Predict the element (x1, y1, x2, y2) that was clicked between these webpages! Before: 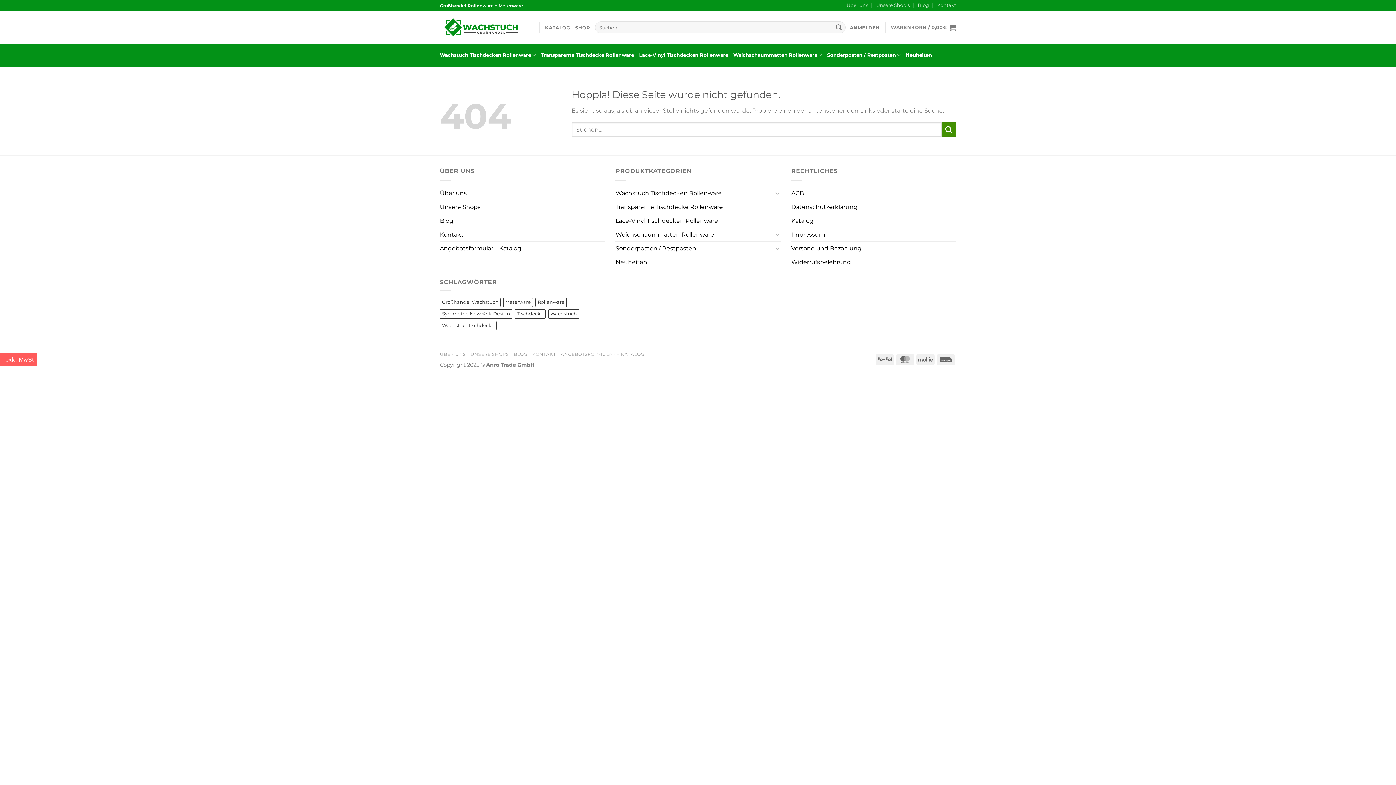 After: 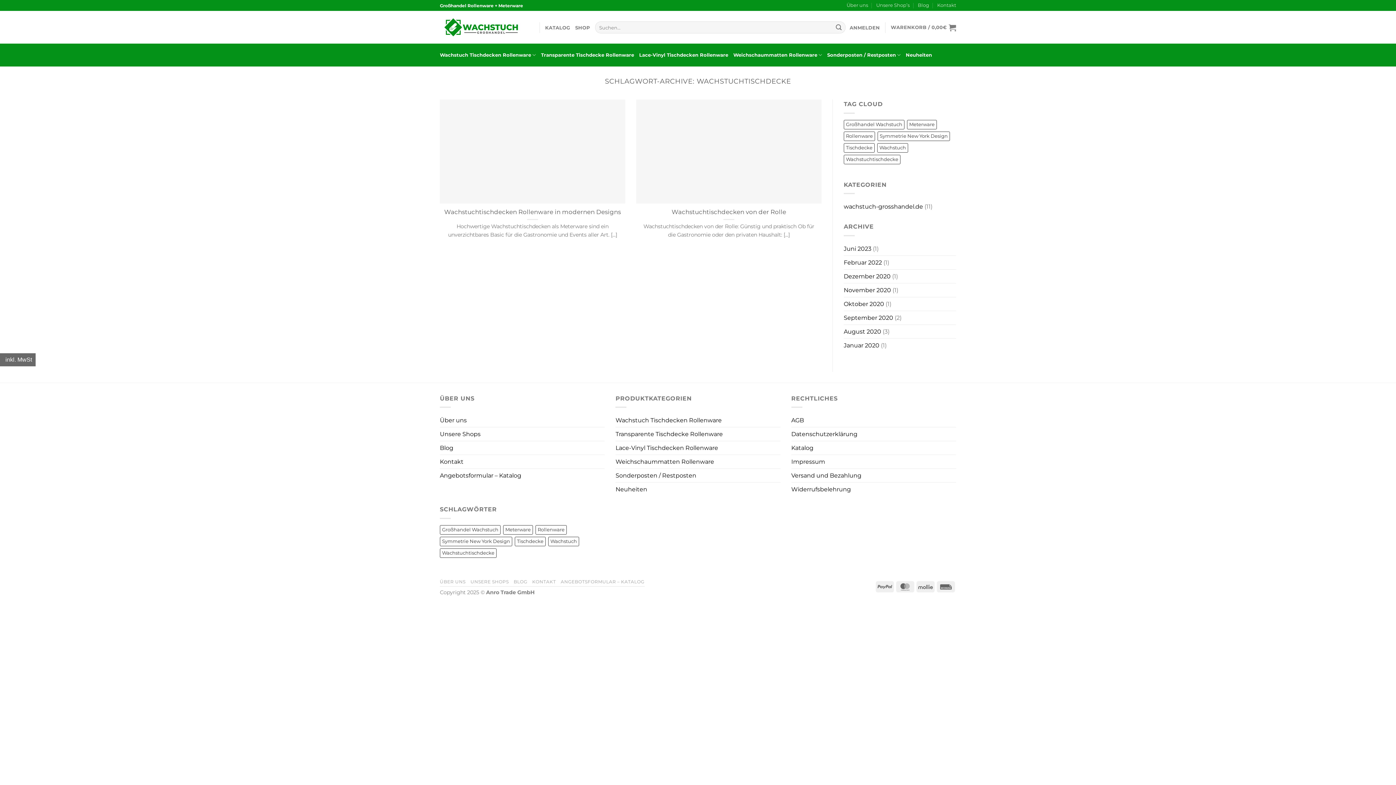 Action: bbox: (440, 321, 496, 330) label: Wachstuchtischdecke (2 Einträge)